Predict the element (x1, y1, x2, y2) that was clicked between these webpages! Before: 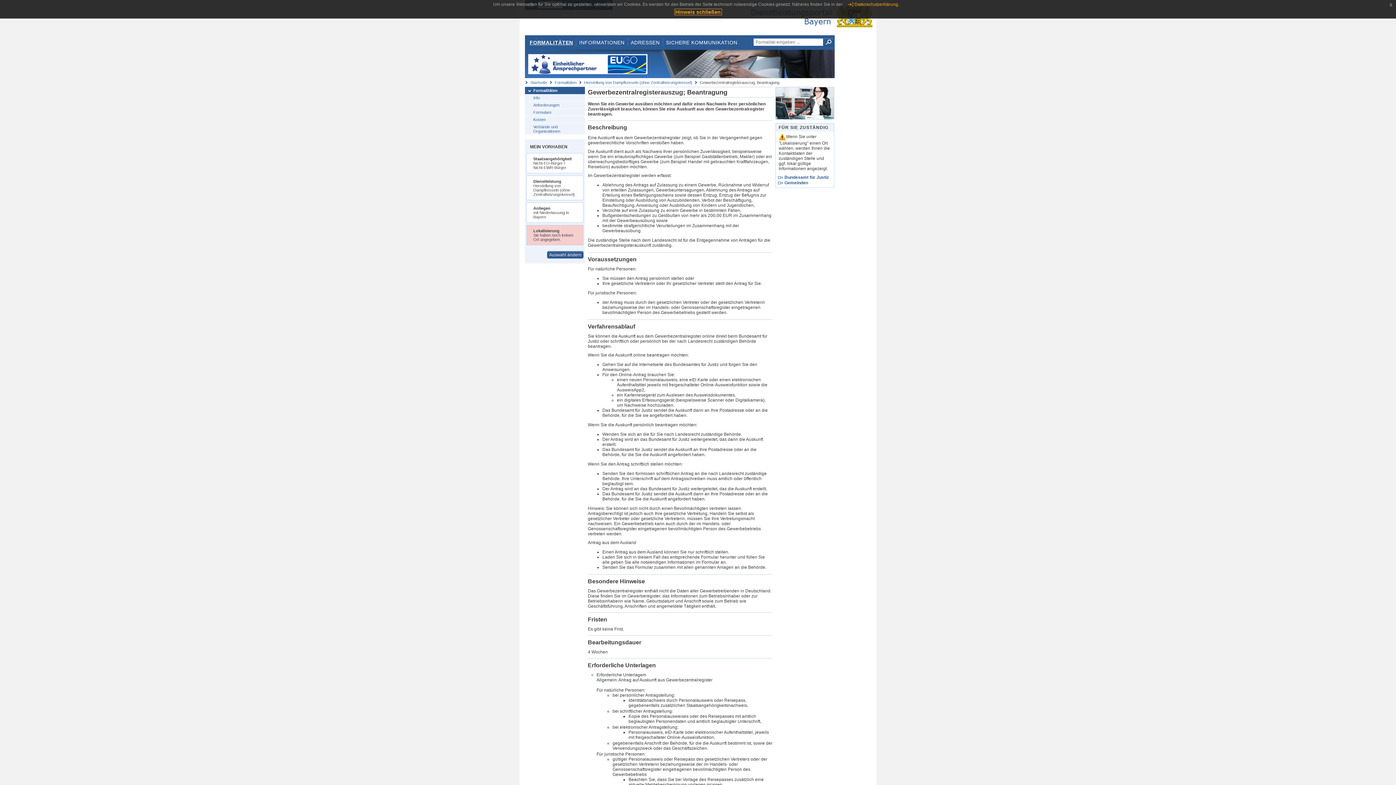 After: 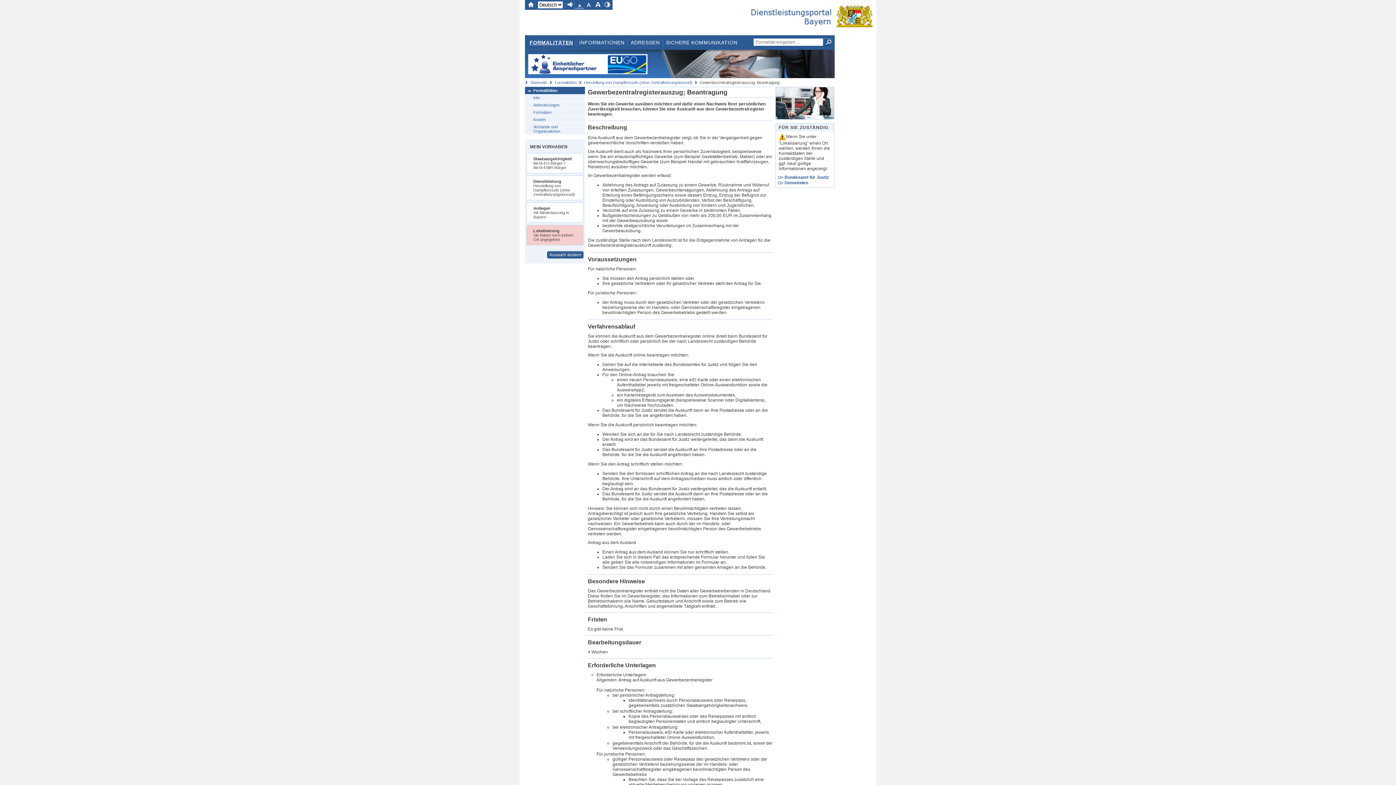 Action: bbox: (674, 8, 722, 15) label: Hinweis schließen